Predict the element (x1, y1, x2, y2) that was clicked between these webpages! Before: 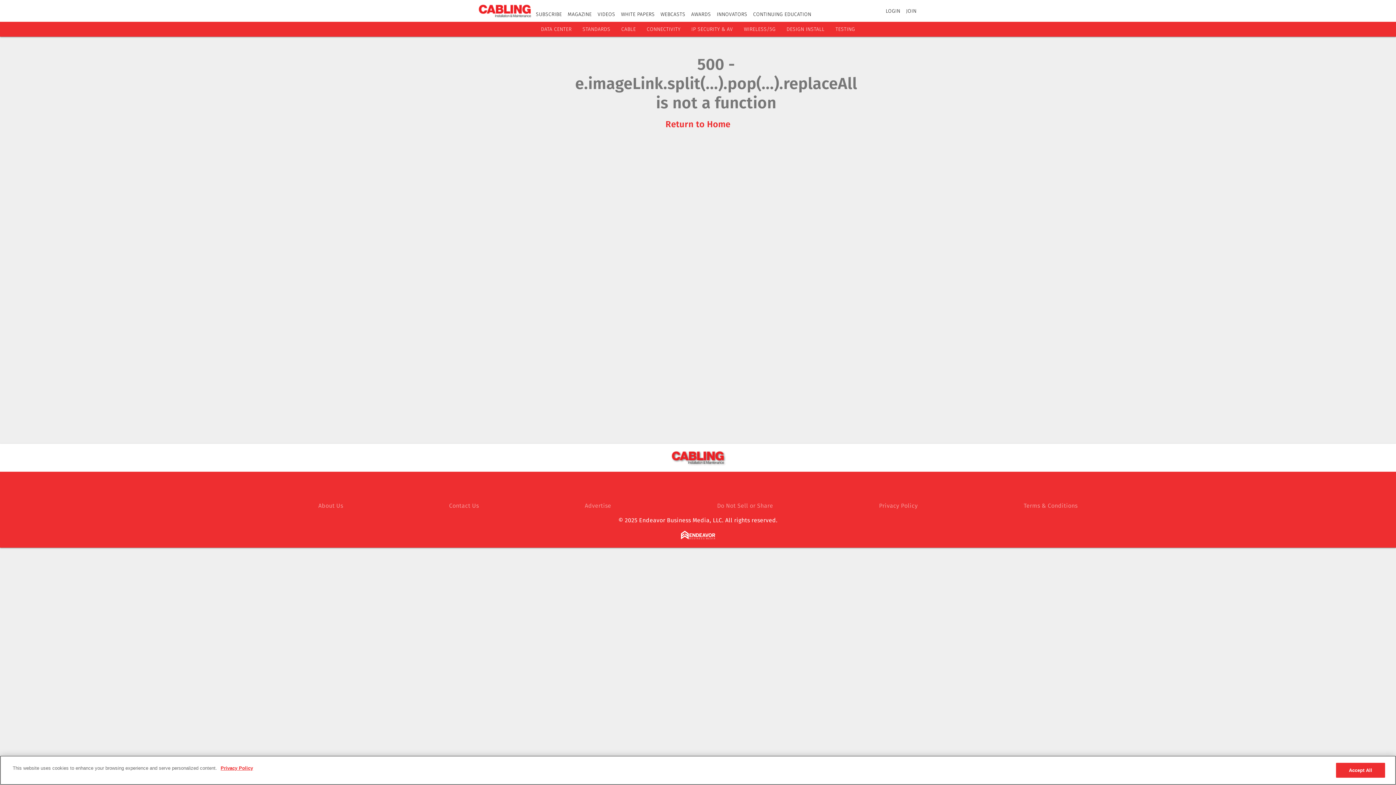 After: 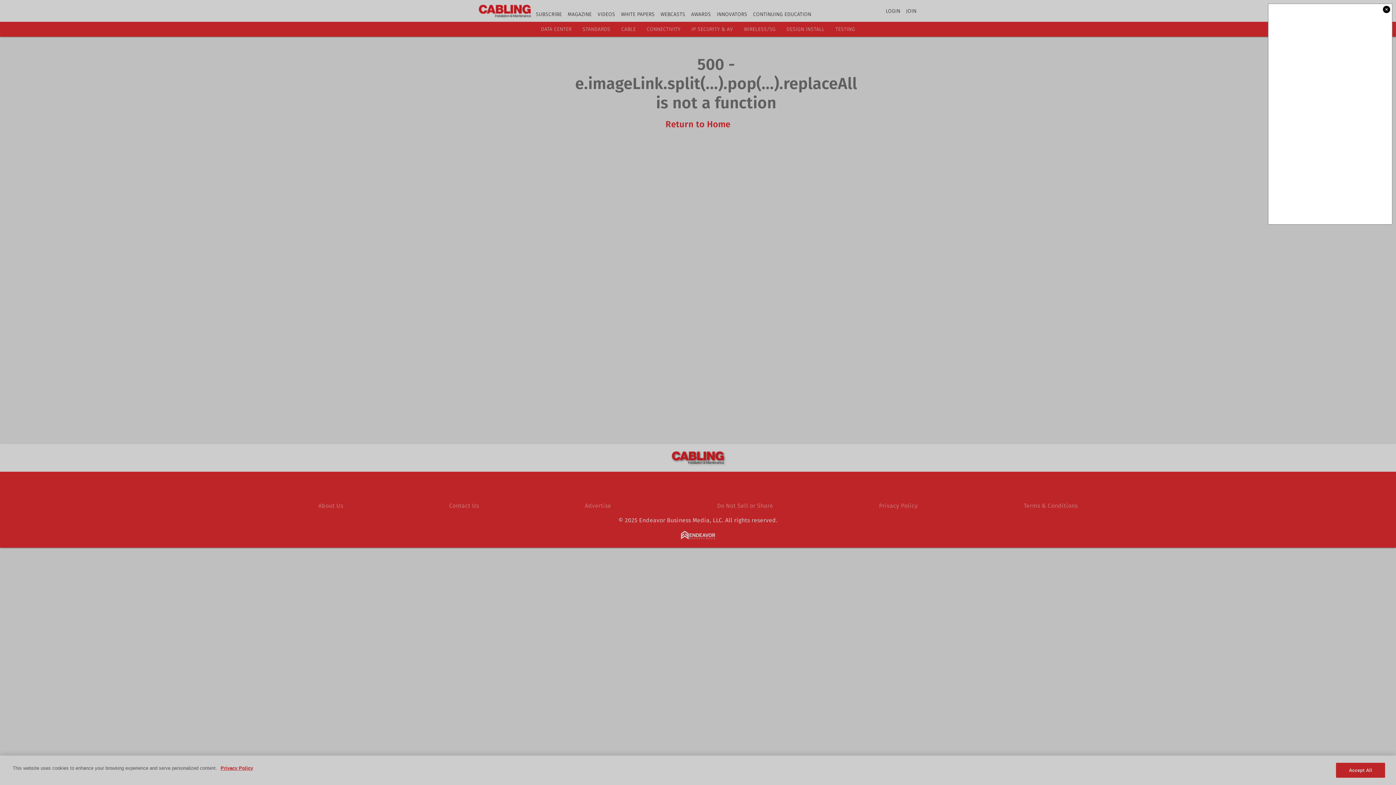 Action: bbox: (717, 502, 773, 509) label: Do Not Sell or Share